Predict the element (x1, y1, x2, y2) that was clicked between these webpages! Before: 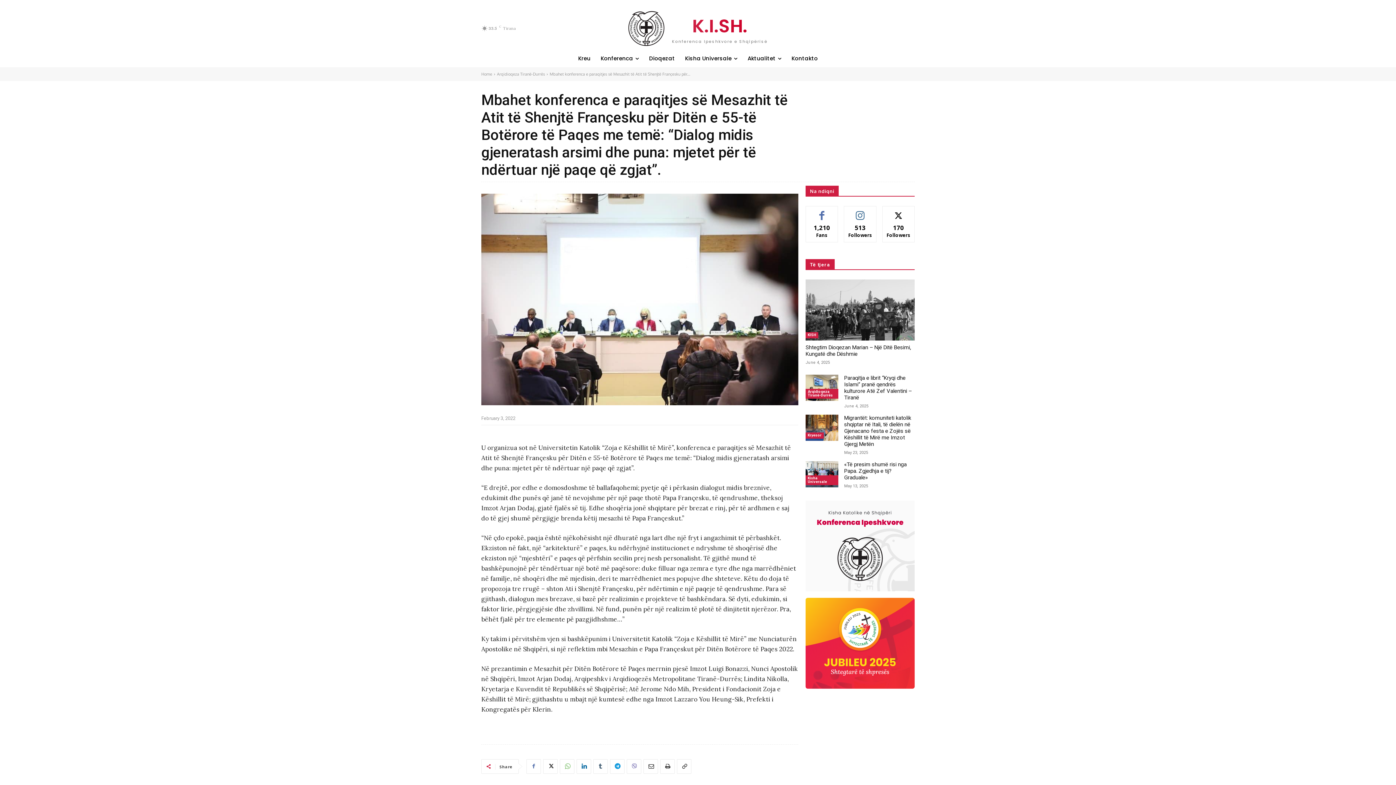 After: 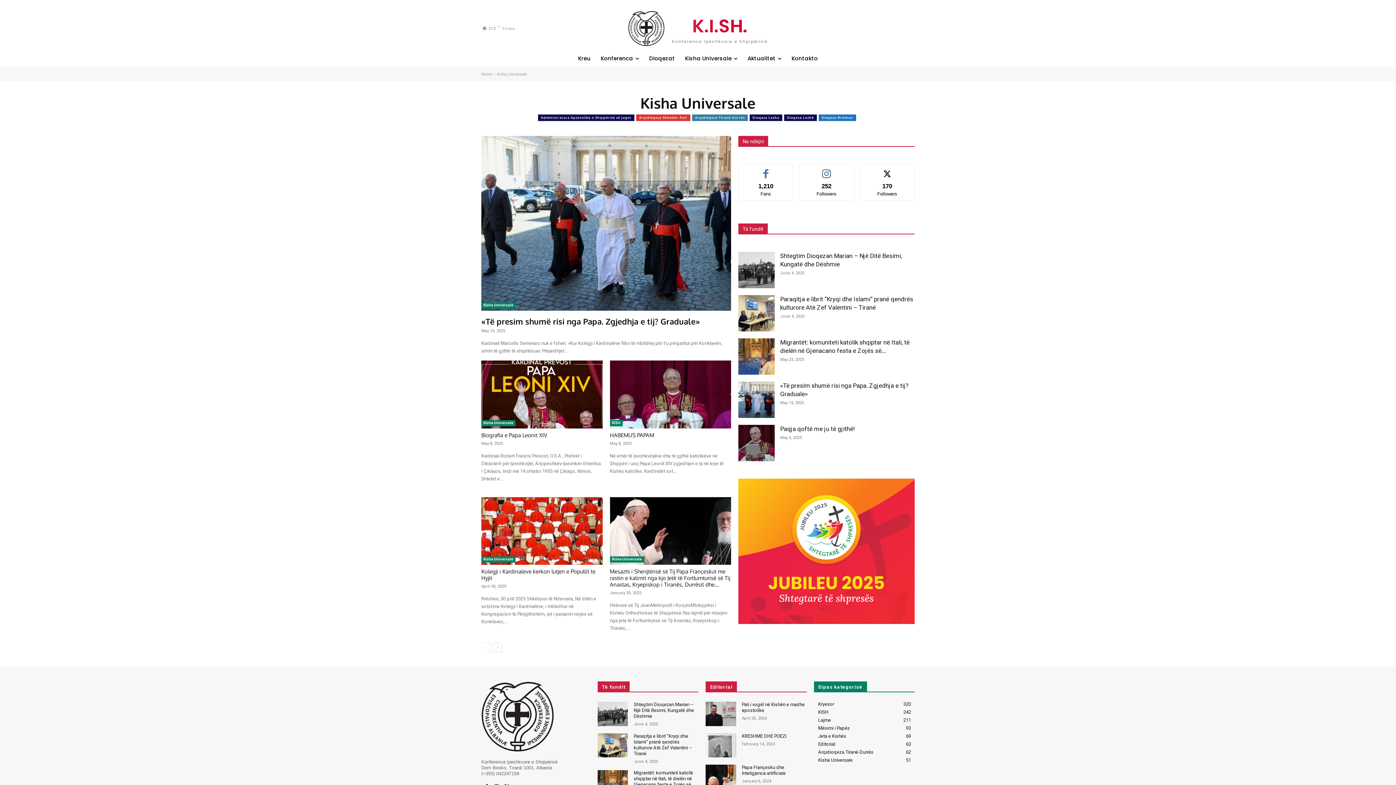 Action: bbox: (805, 475, 838, 485) label: Kisha Universale